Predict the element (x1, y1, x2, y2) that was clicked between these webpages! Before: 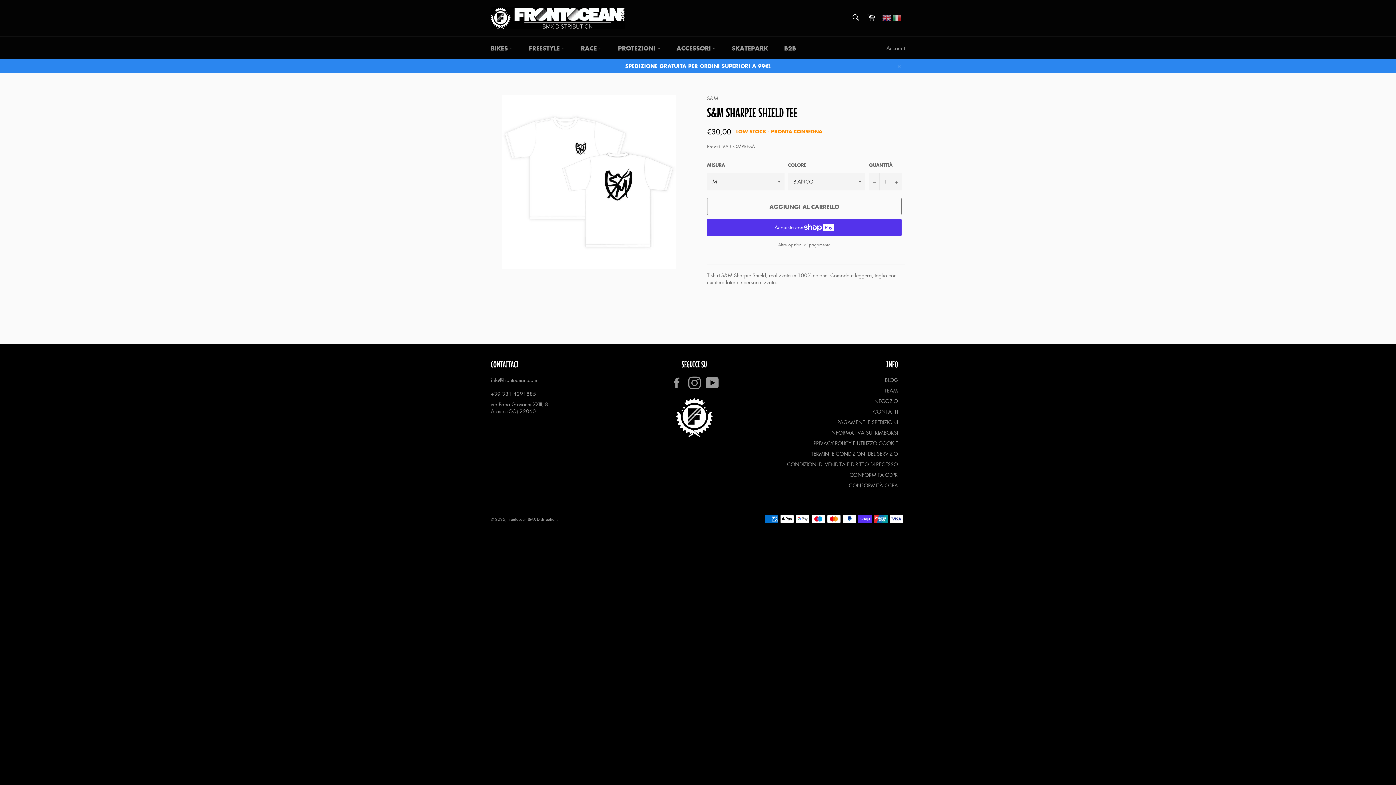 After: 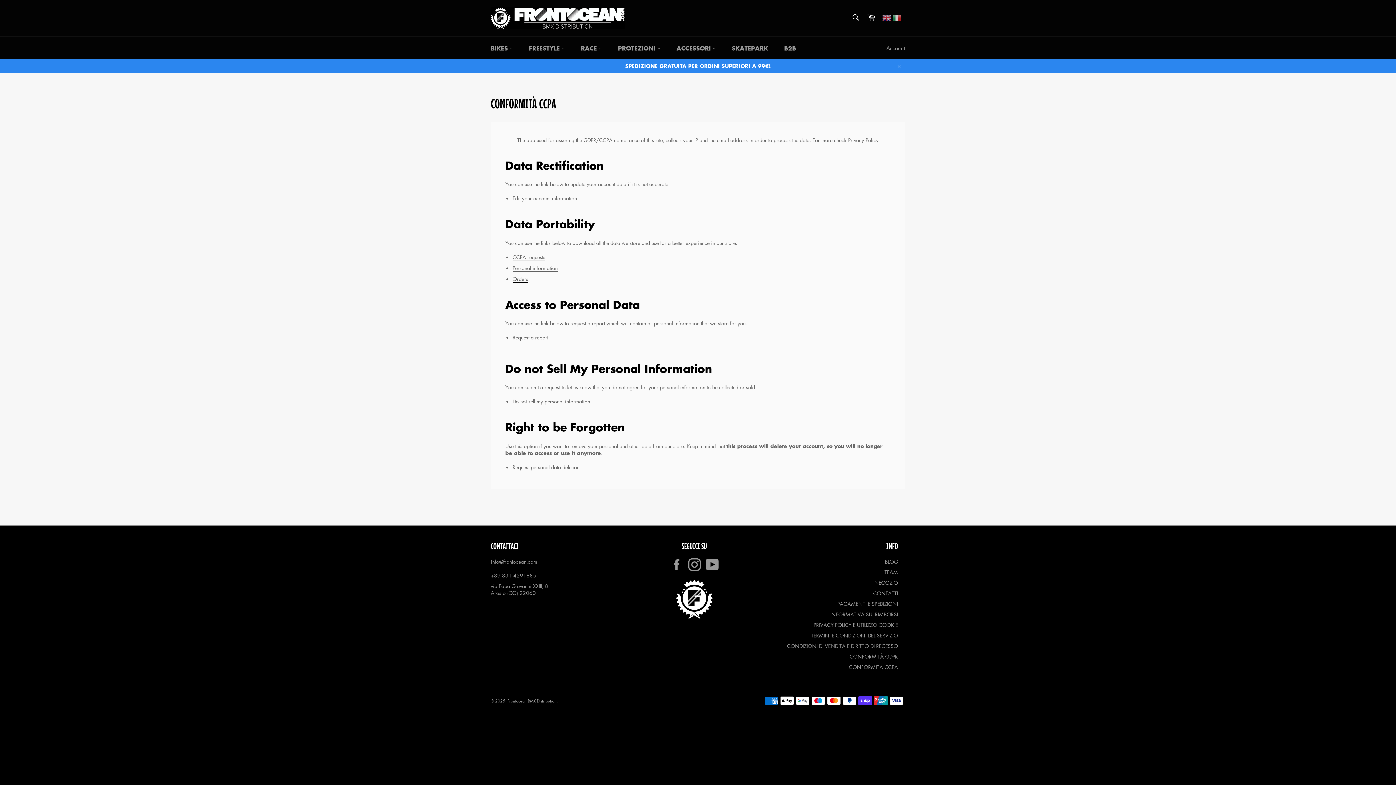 Action: label: CONFORMITÀ CCPA bbox: (849, 481, 898, 489)